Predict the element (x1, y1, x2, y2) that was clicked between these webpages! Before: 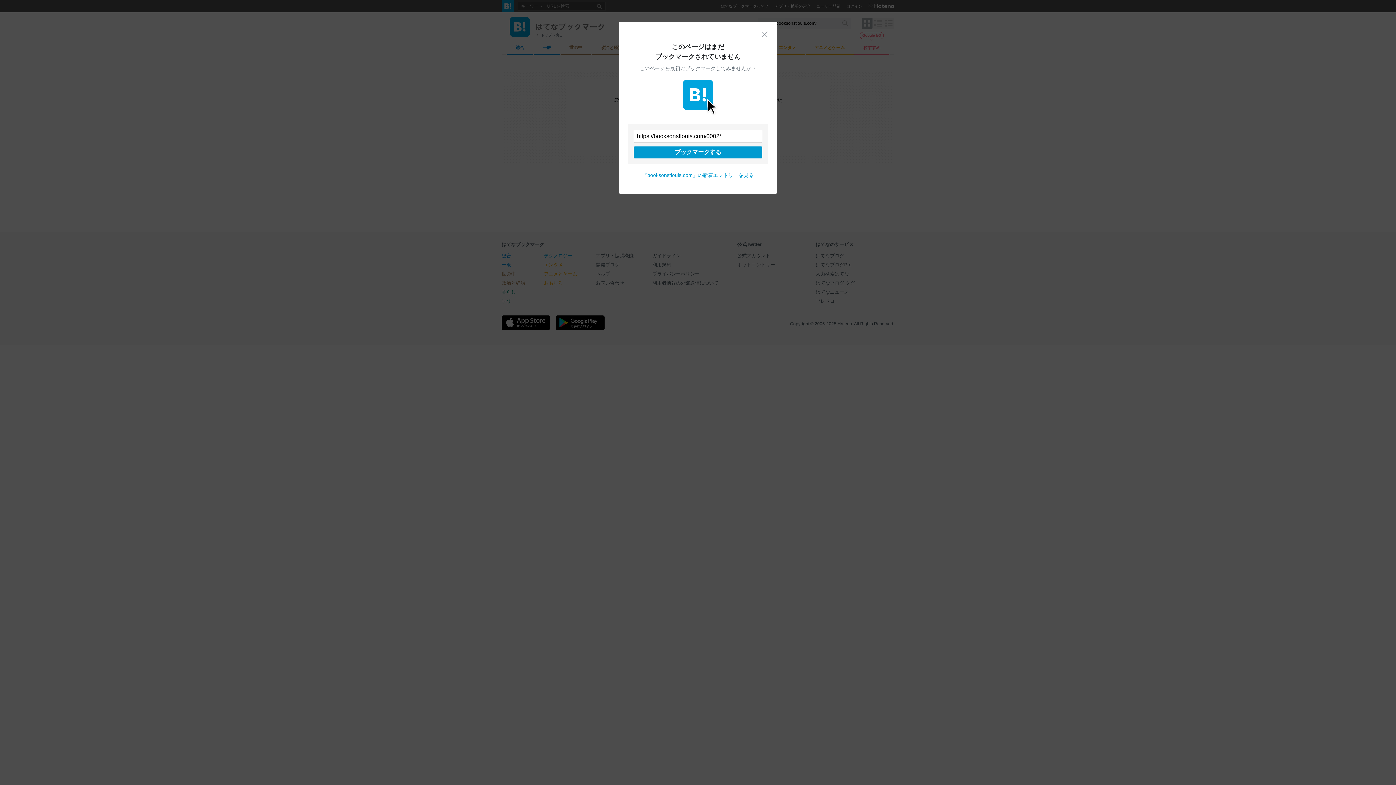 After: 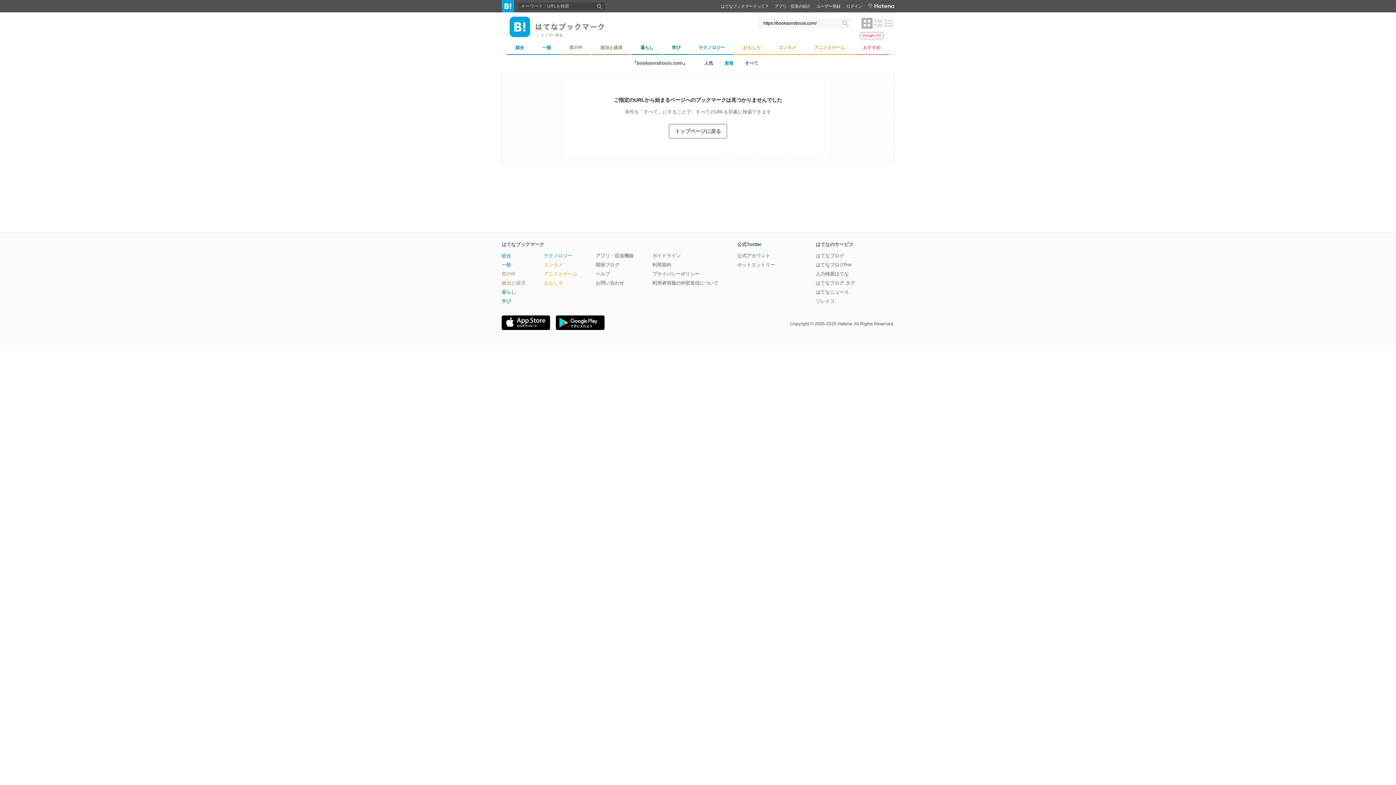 Action: bbox: (761, 30, 768, 37) label: 閉じる